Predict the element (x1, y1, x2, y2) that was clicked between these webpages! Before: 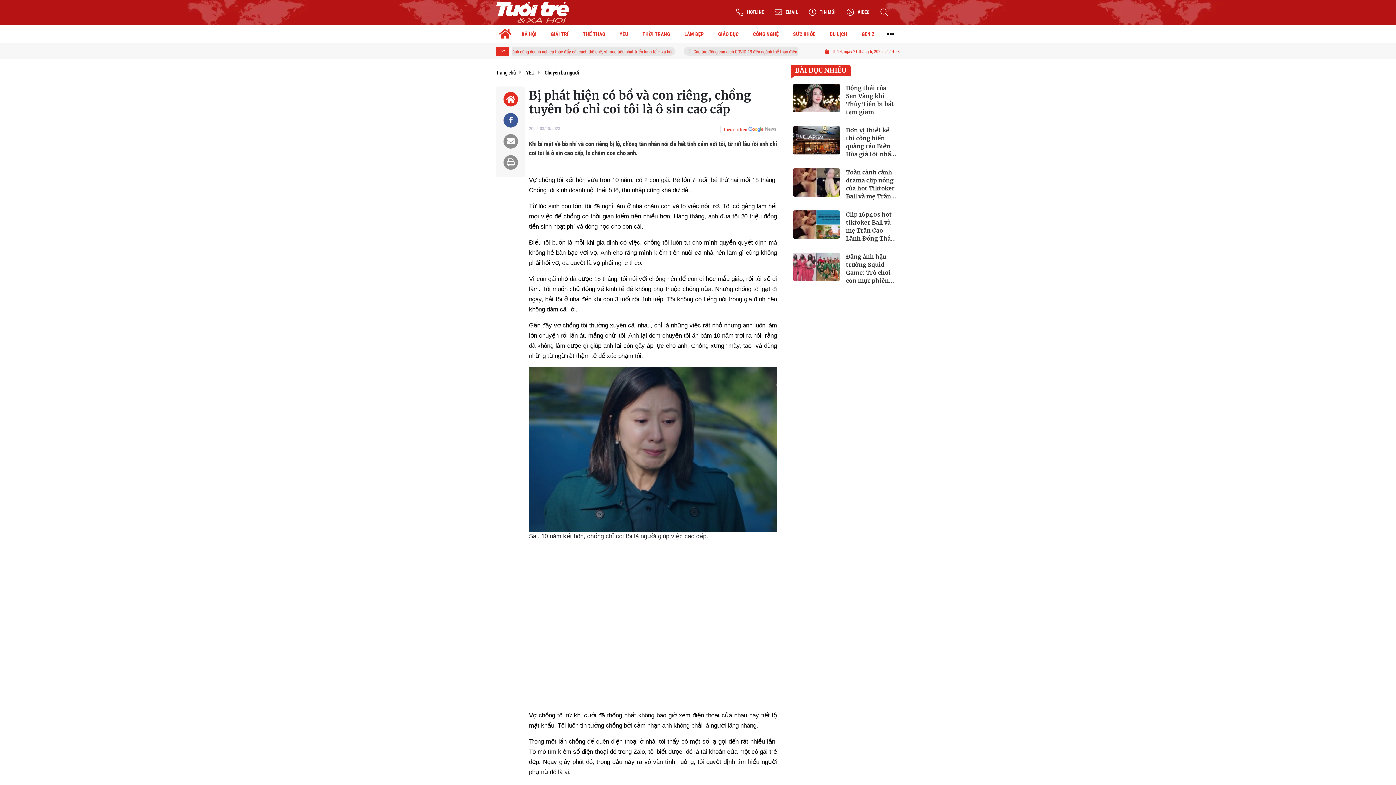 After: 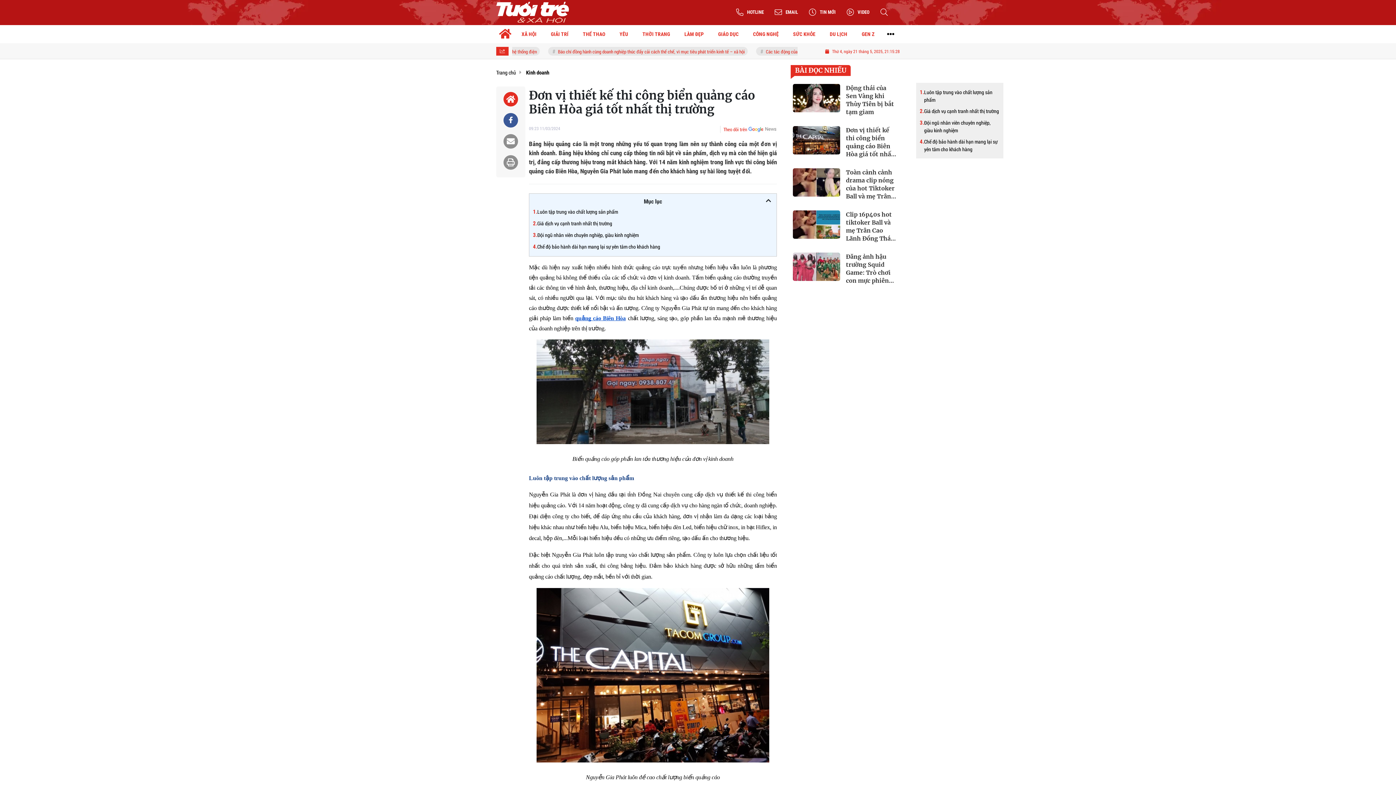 Action: label: Đơn vị thiết kế thi công biển quảng cáo Biên Hòa giá tốt nhất thị trường bbox: (790, 123, 900, 160)